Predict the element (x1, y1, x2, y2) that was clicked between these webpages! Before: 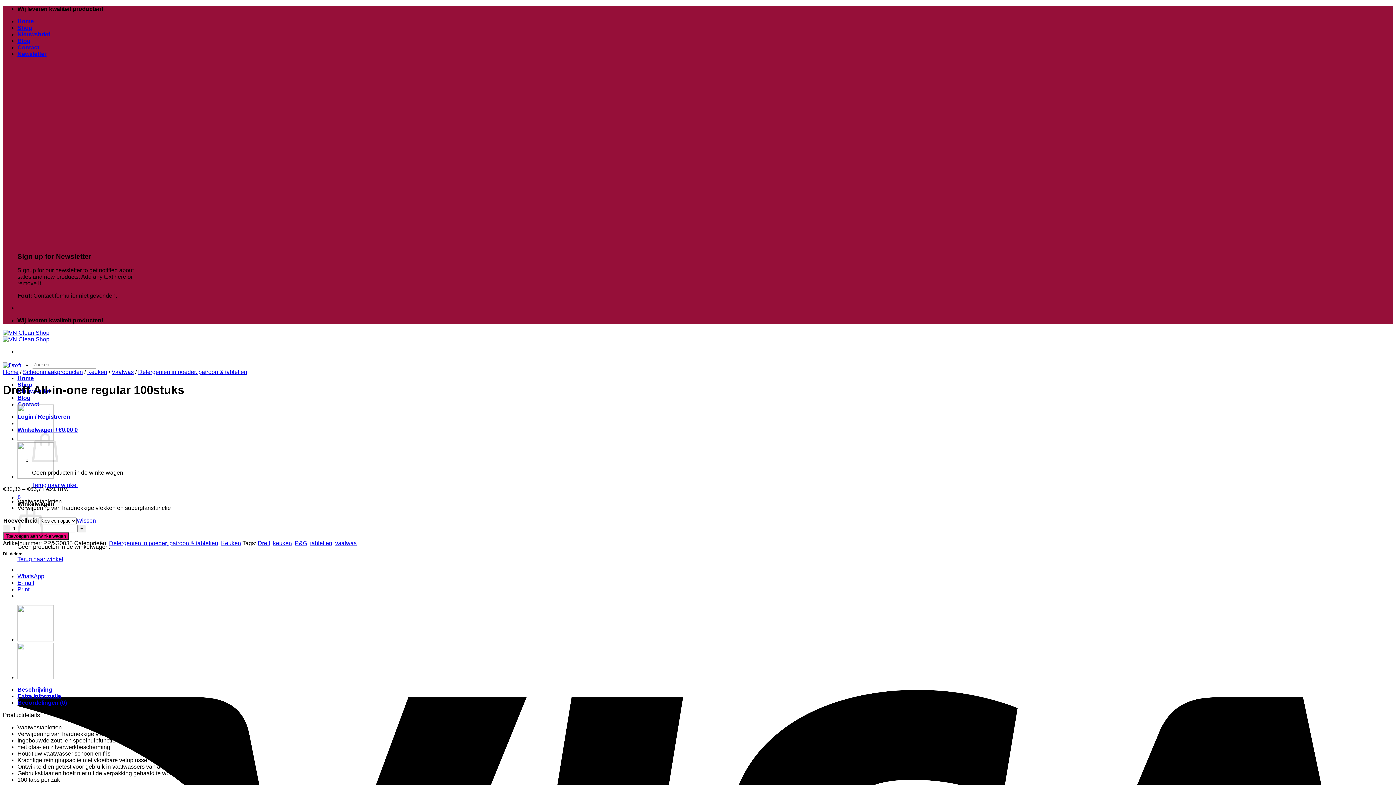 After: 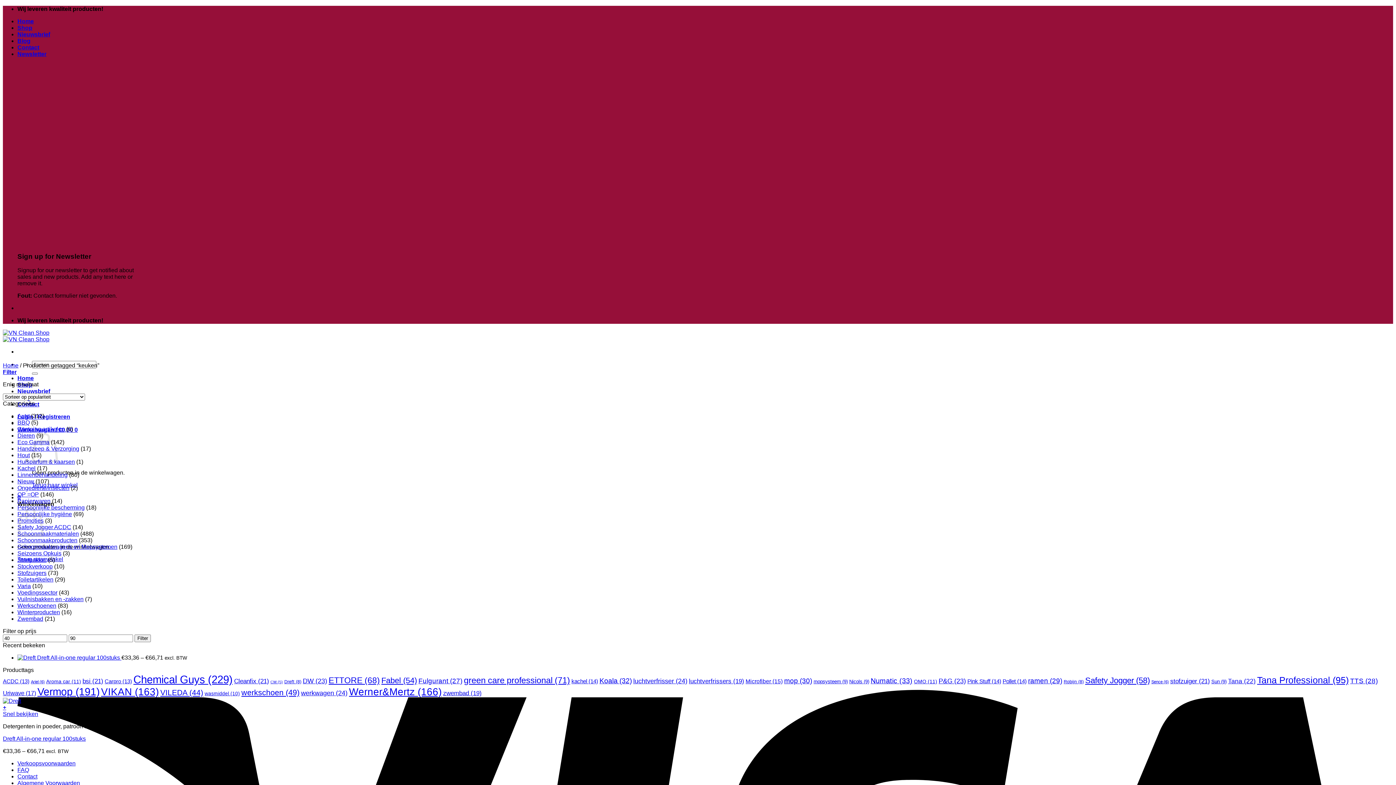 Action: label: keuken bbox: (273, 540, 292, 546)